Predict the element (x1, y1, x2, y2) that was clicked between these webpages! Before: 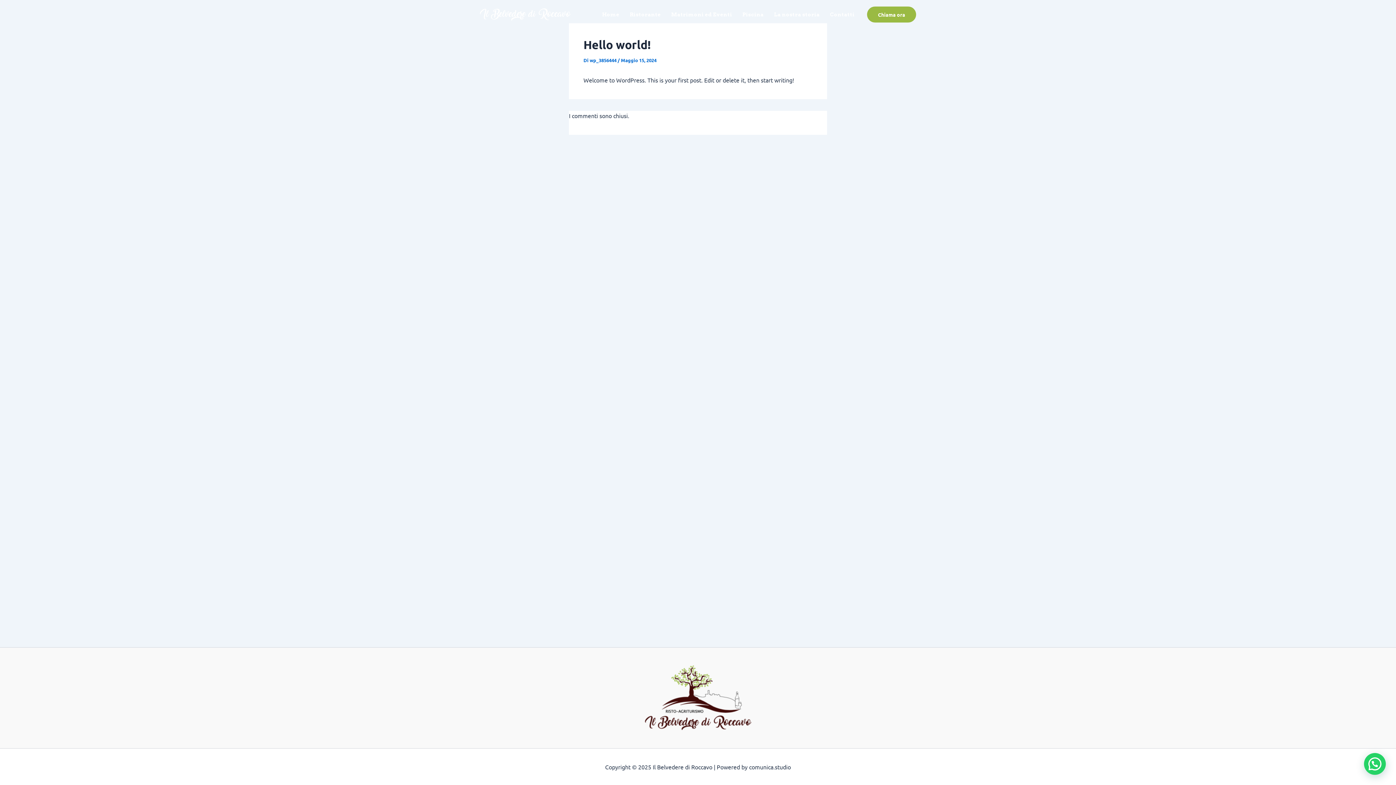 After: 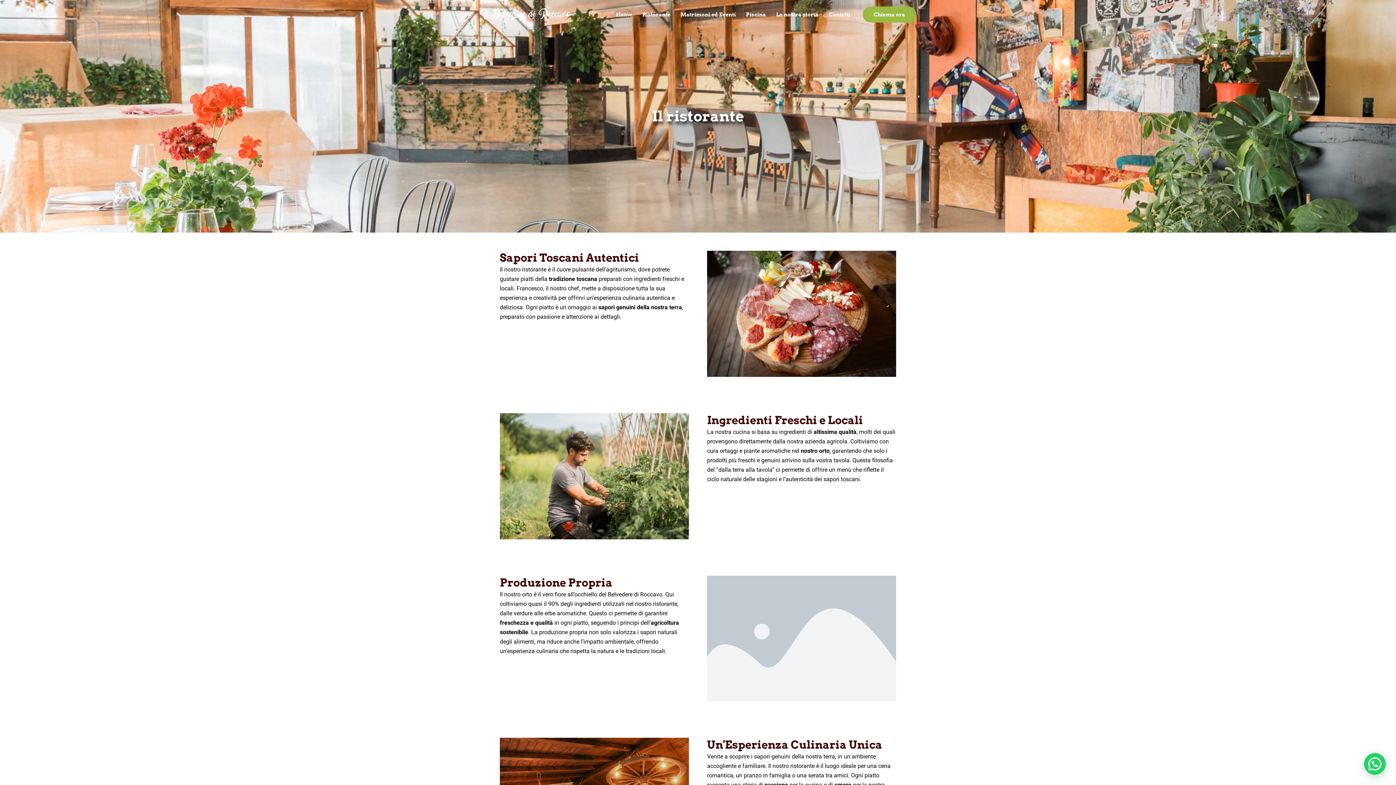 Action: bbox: (624, 0, 666, 29) label: Ristorante